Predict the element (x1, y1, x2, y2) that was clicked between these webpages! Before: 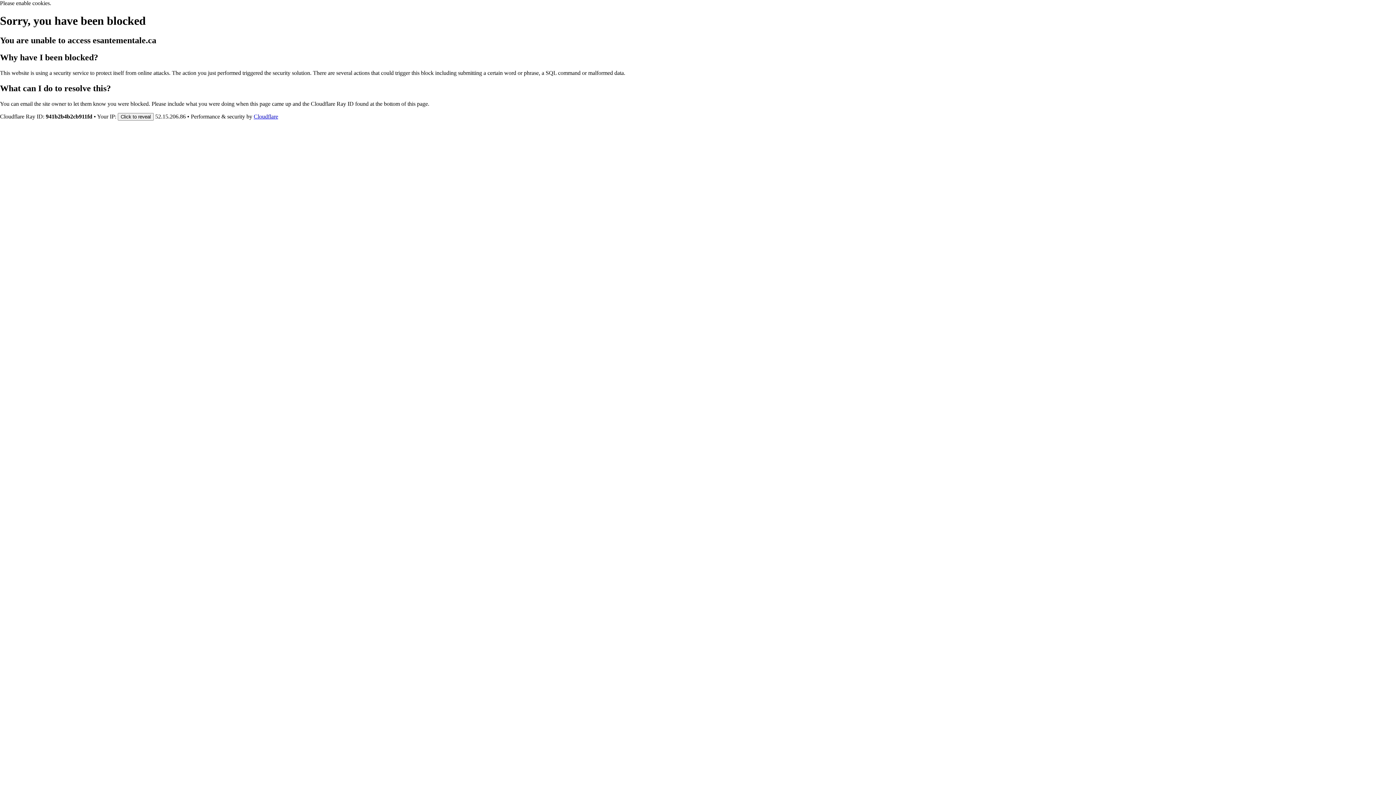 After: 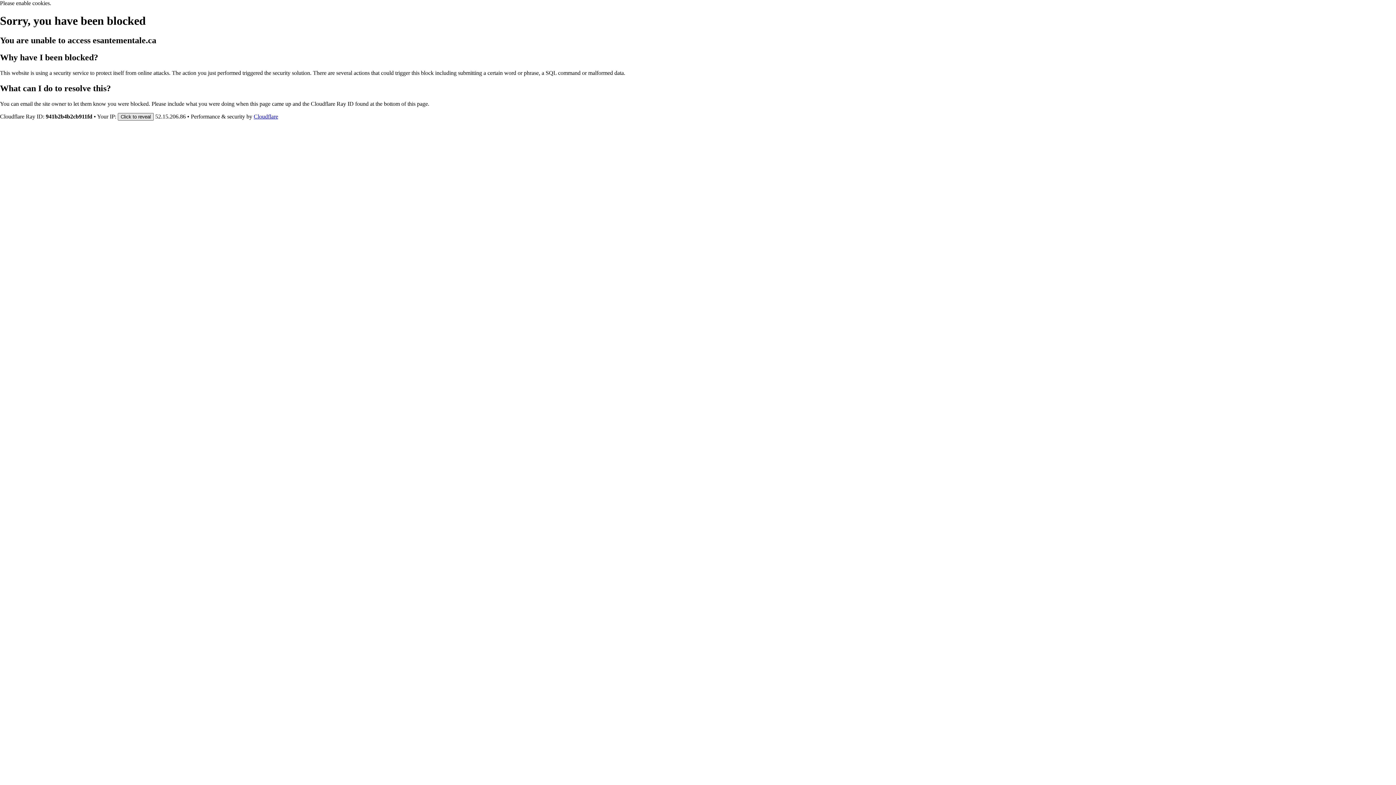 Action: label: Click to reveal bbox: (117, 112, 153, 120)